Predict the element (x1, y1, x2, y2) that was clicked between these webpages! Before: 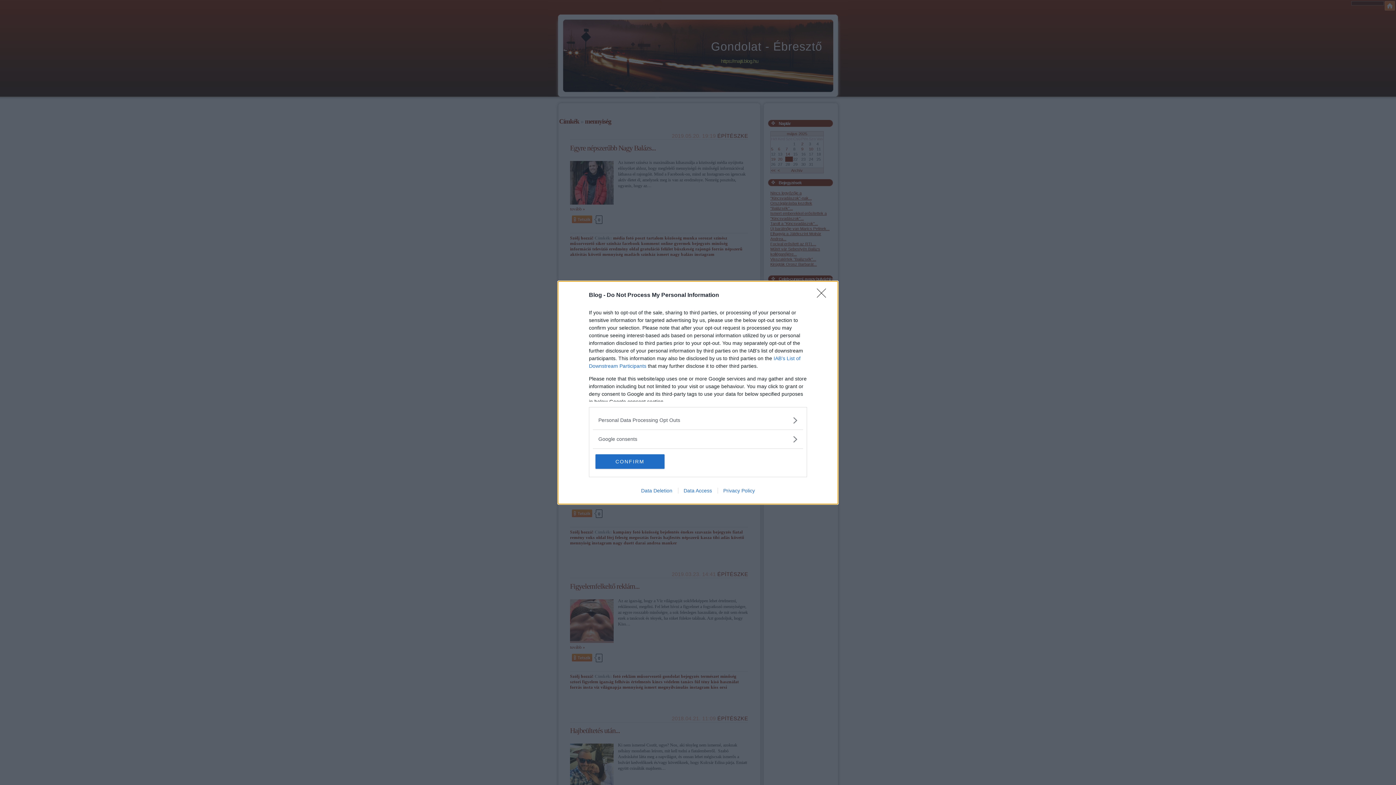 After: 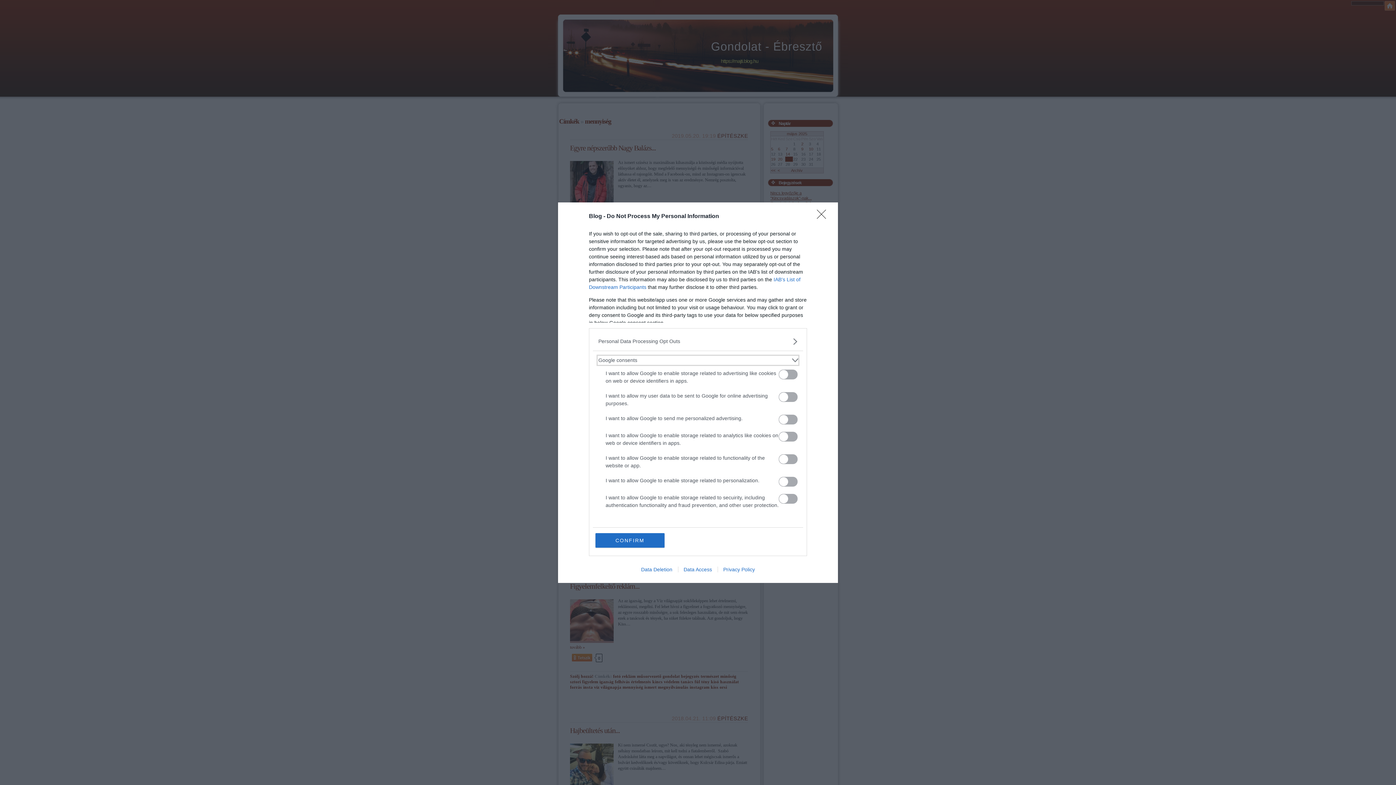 Action: bbox: (598, 435, 797, 443) label: Google consents